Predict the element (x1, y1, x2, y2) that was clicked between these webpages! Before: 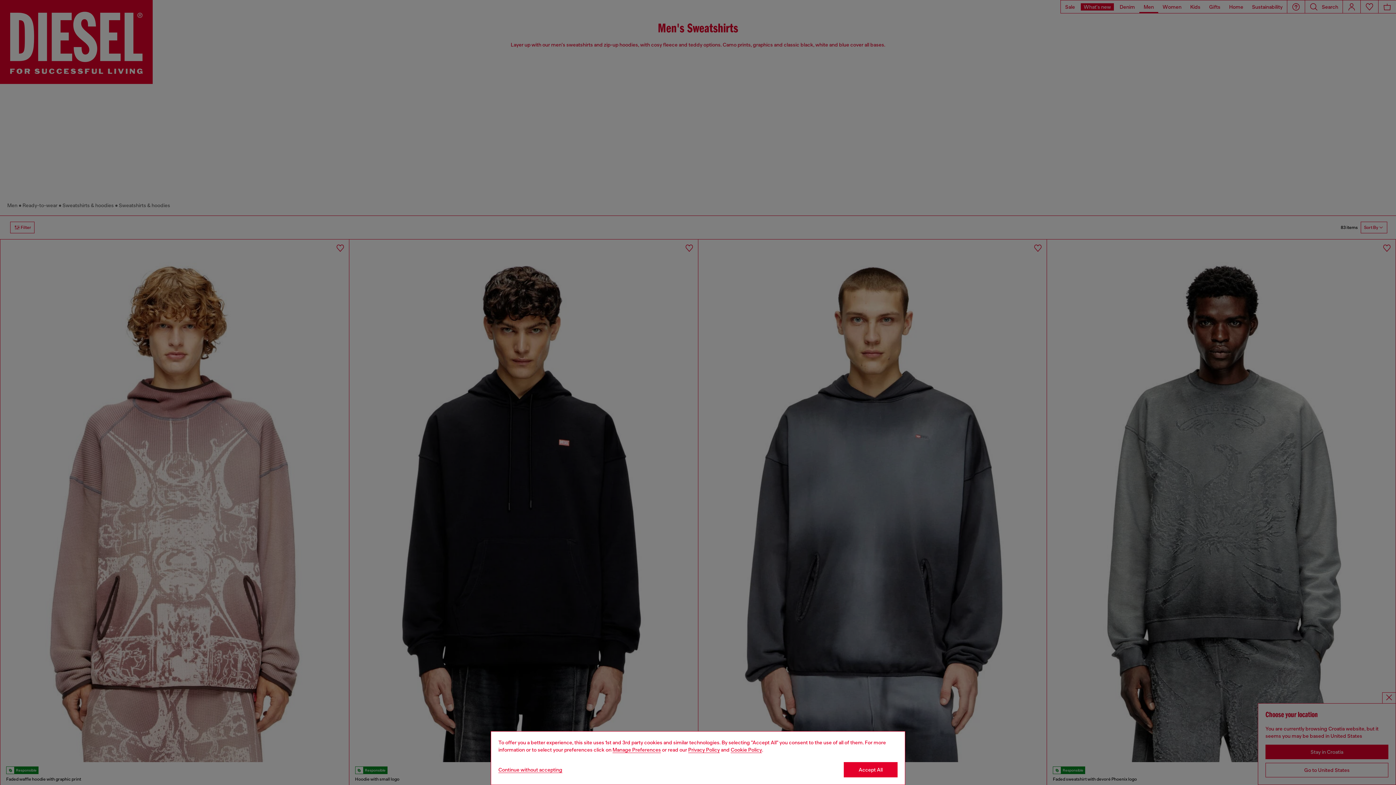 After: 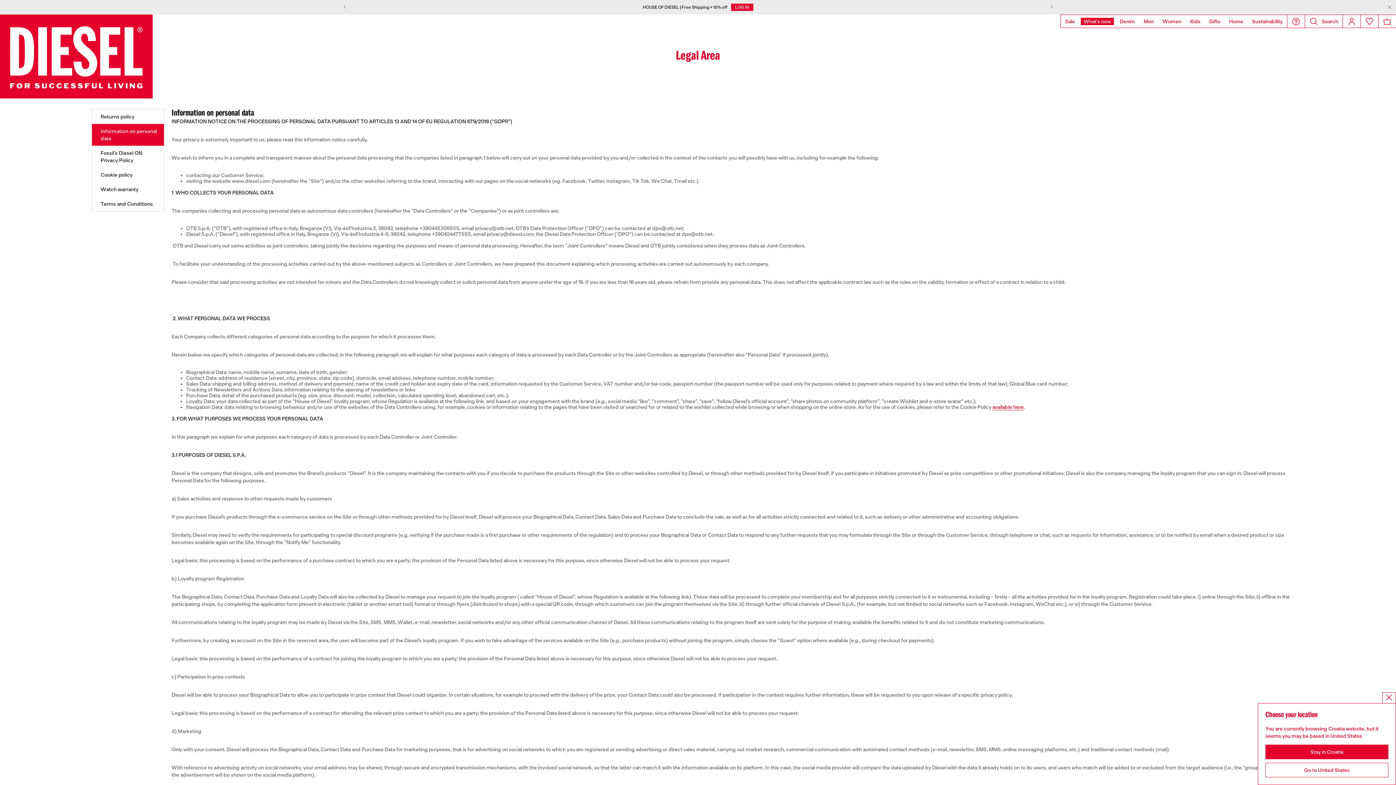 Action: bbox: (688, 747, 720, 753) label: privacy Policy